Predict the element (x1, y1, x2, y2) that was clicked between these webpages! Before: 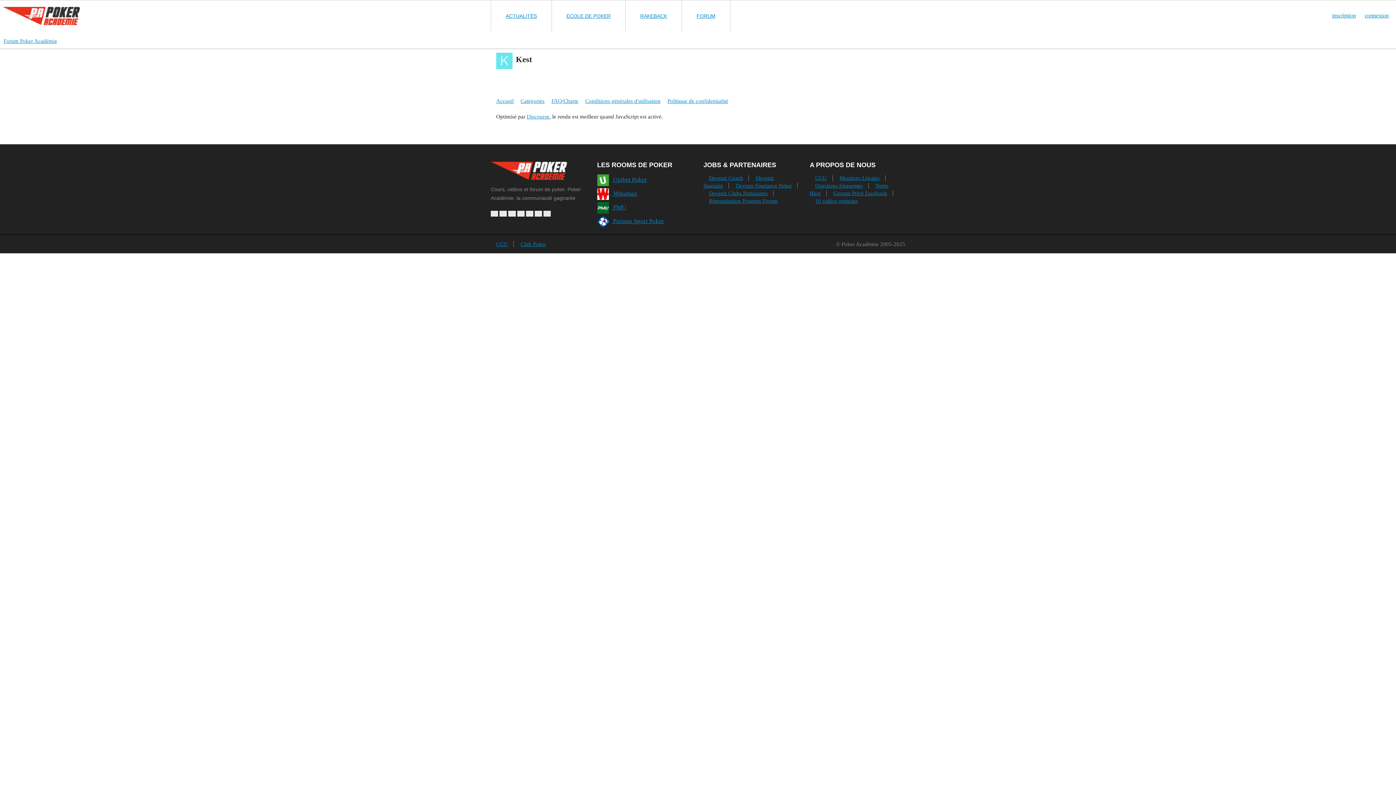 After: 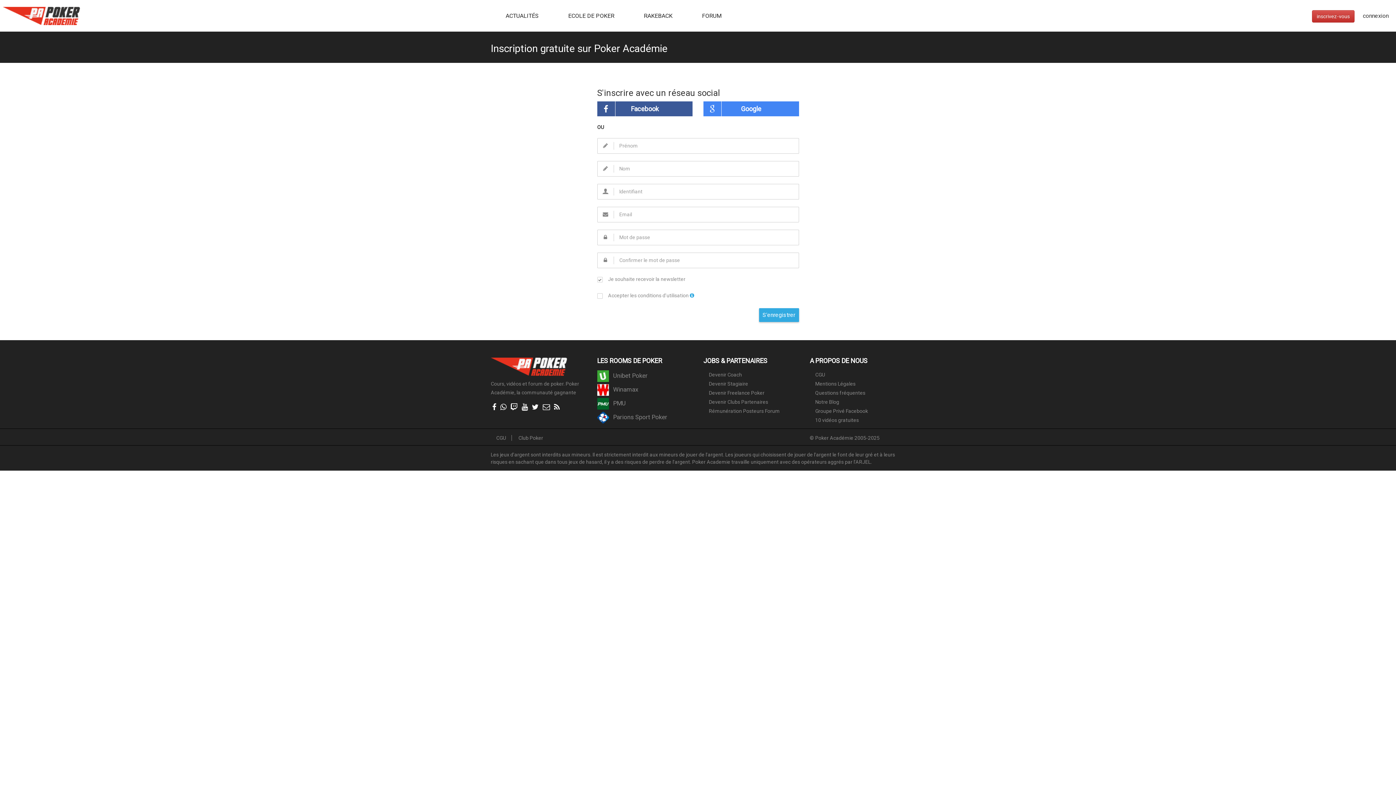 Action: label: inscription bbox: (1332, 12, 1356, 18)